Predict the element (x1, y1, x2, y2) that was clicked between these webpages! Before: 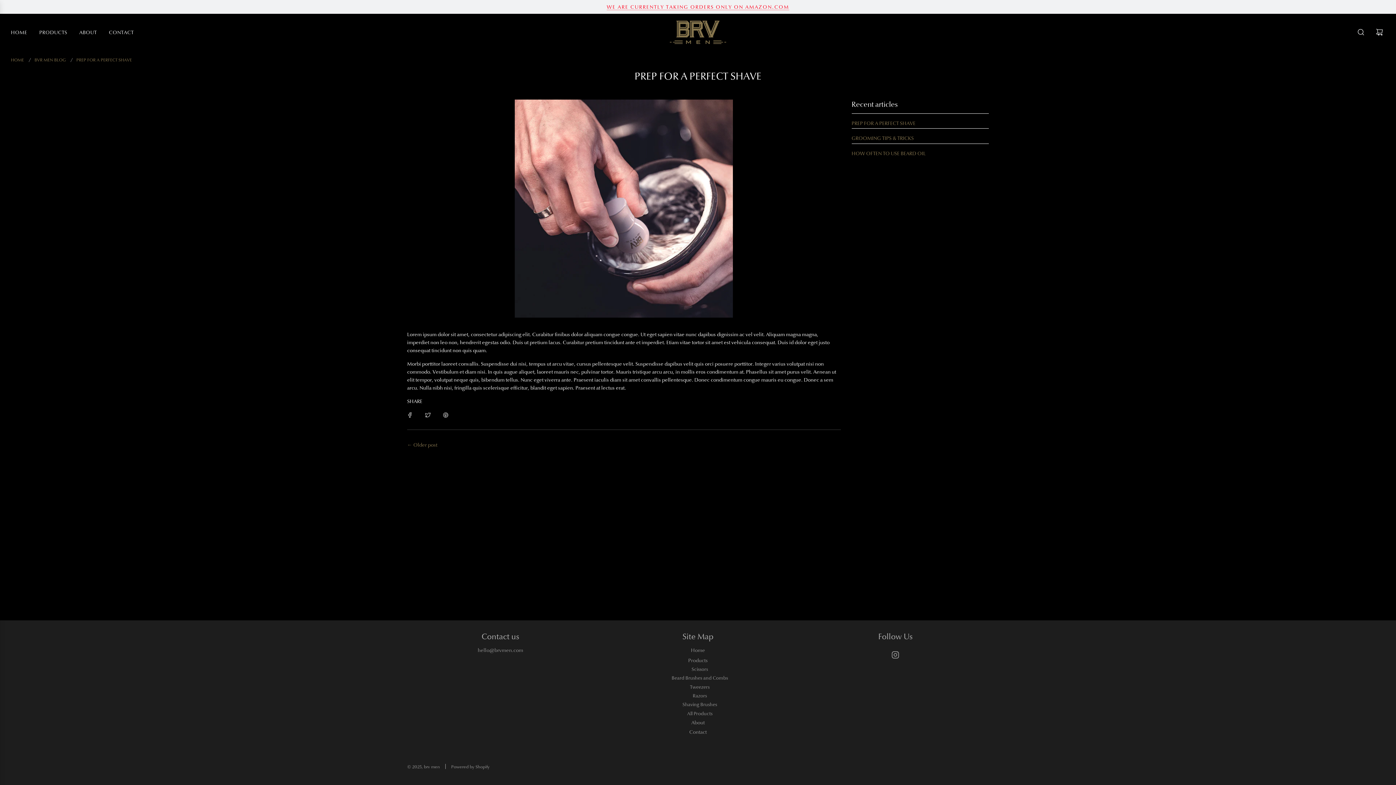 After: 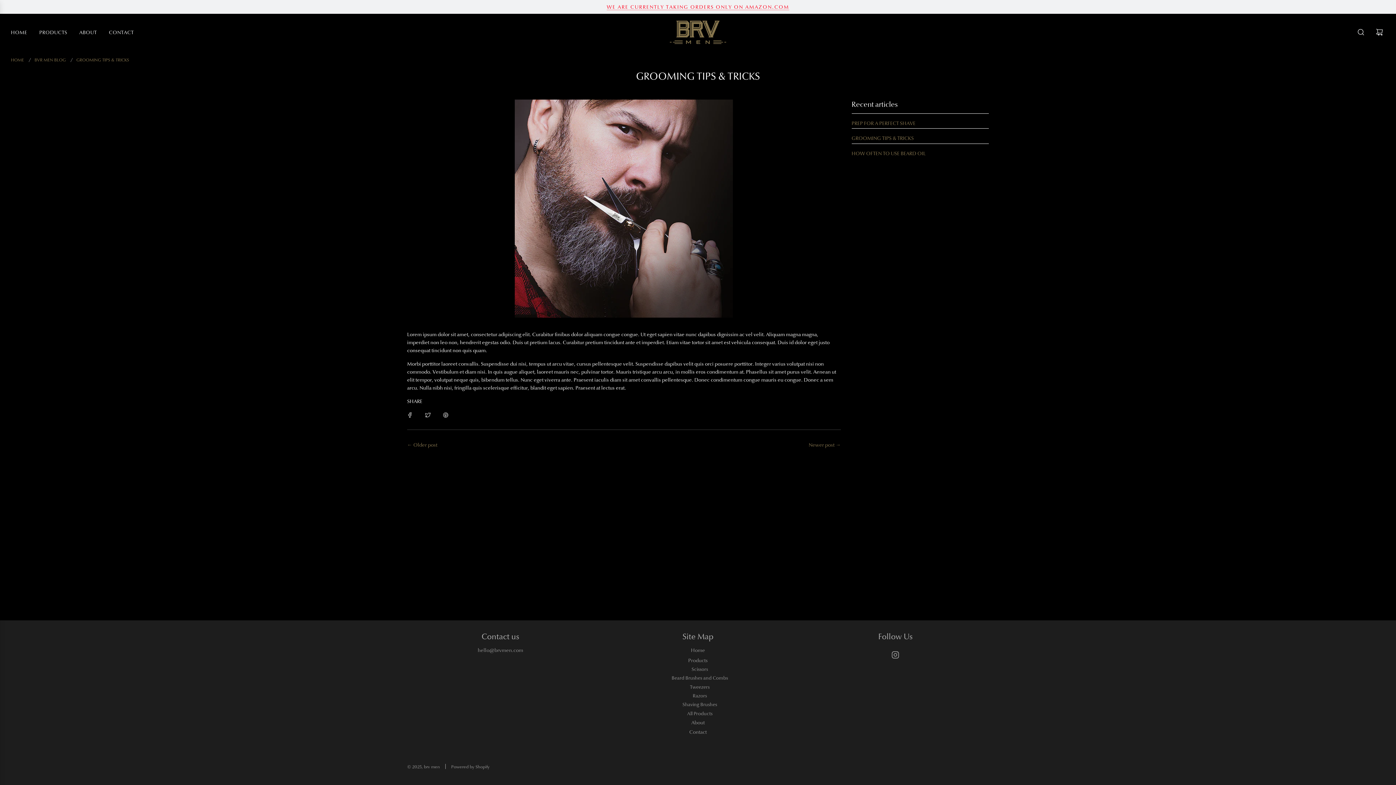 Action: bbox: (407, 441, 437, 448) label: ← Older post